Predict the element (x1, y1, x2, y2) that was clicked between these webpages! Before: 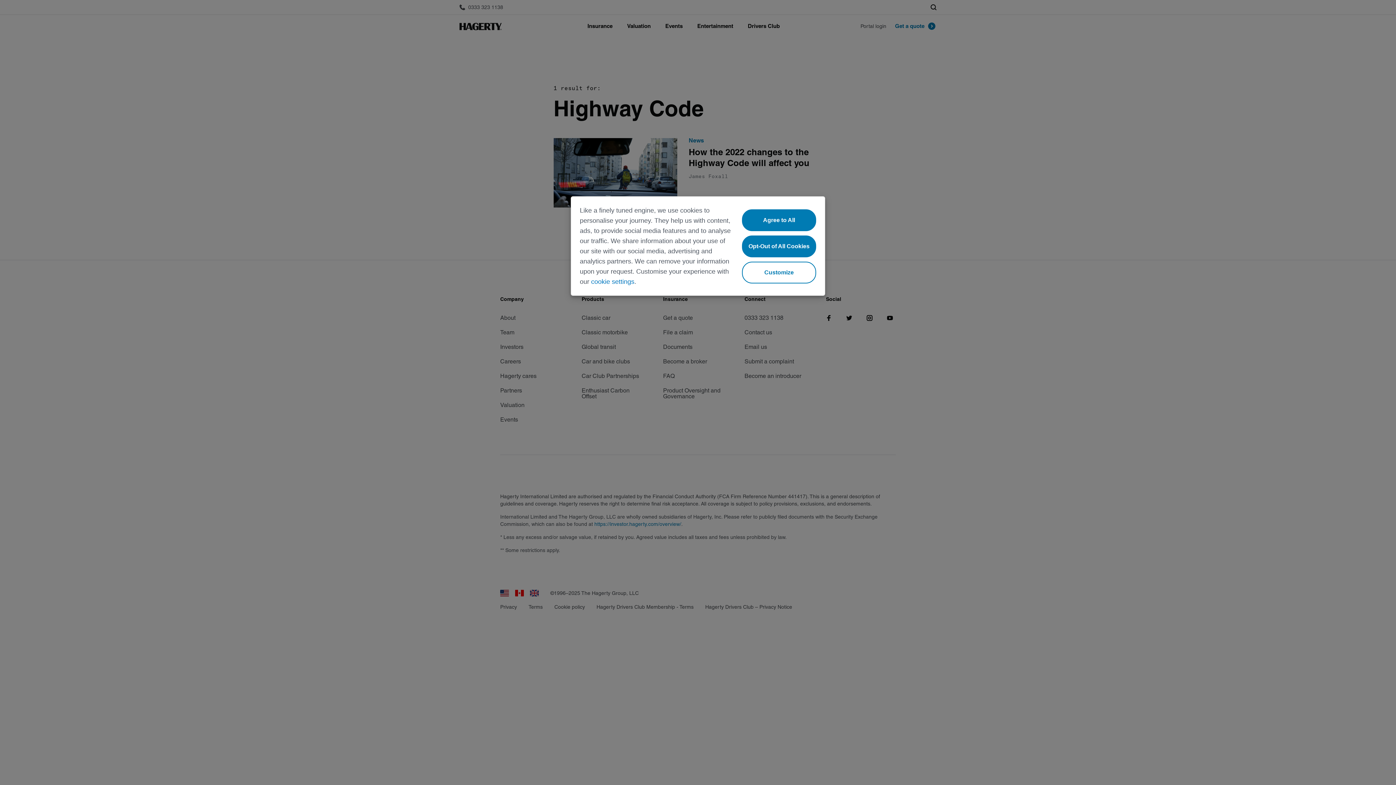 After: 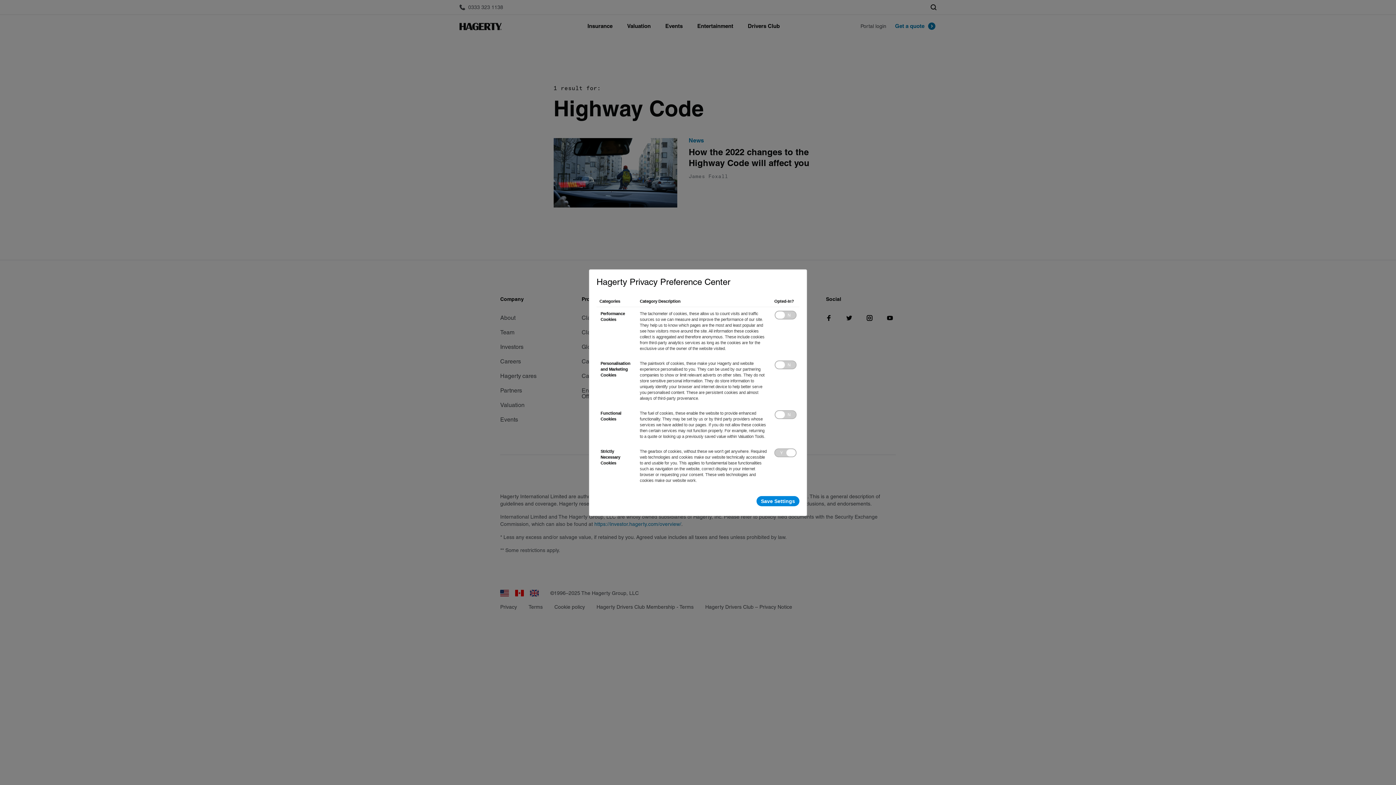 Action: label: cookie settings bbox: (591, 278, 634, 285)